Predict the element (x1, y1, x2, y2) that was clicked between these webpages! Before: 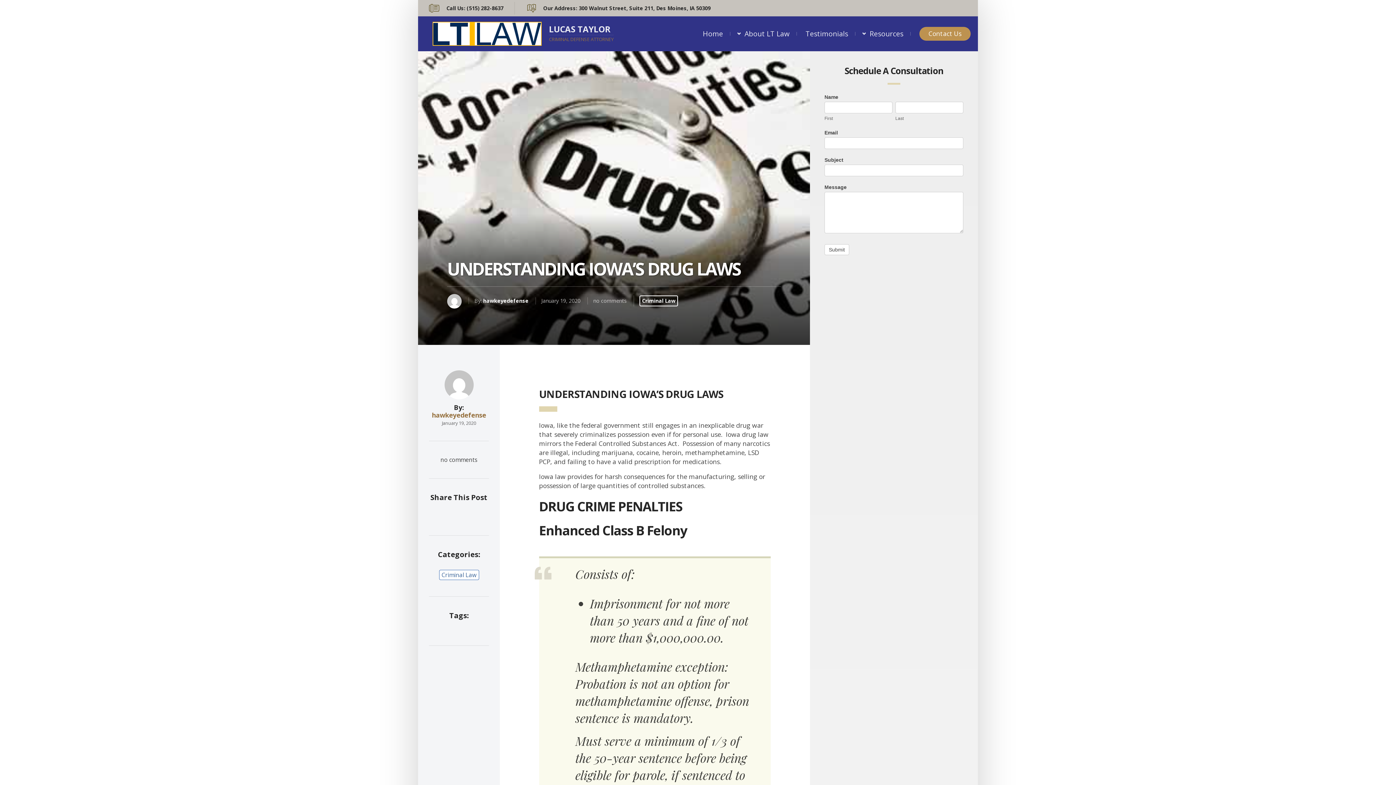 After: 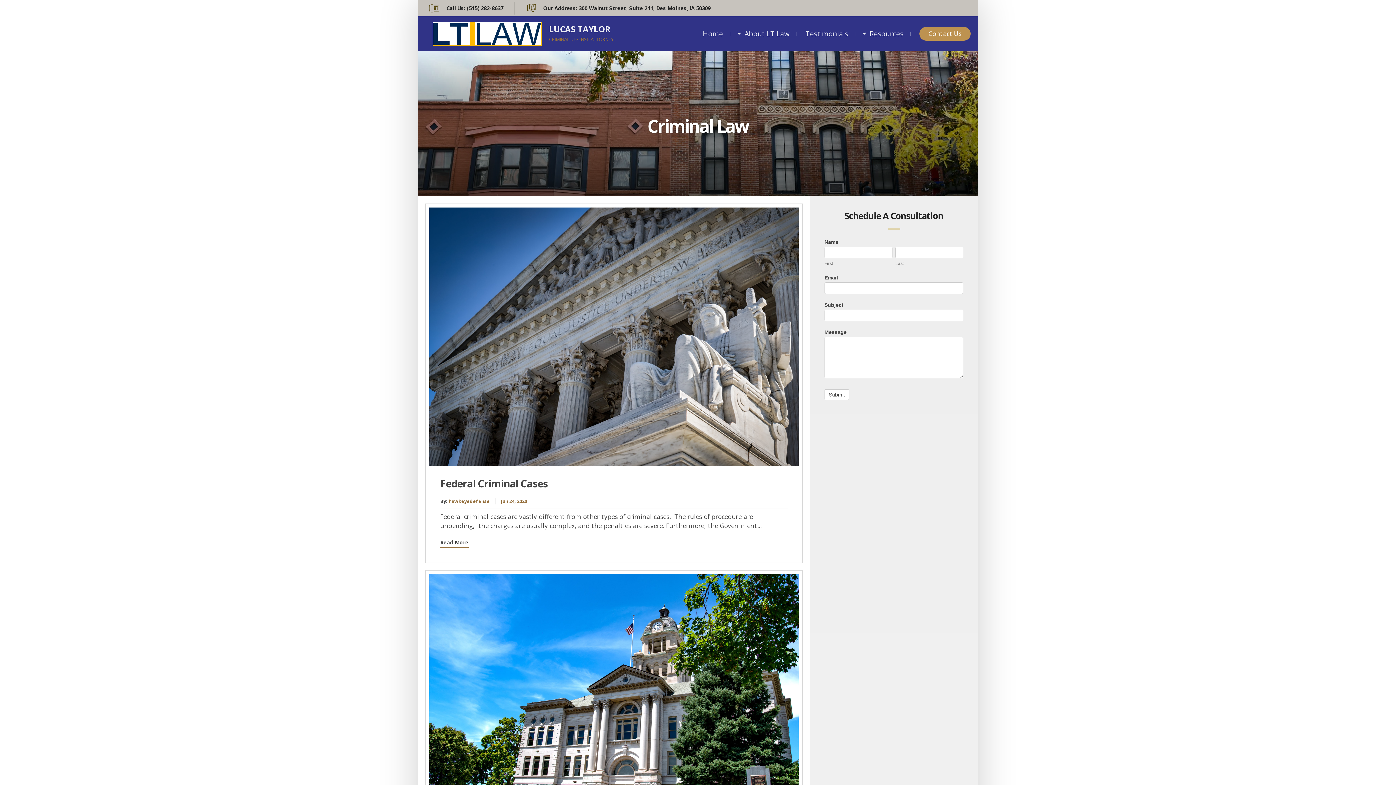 Action: bbox: (642, 297, 675, 304) label: Criminal Law